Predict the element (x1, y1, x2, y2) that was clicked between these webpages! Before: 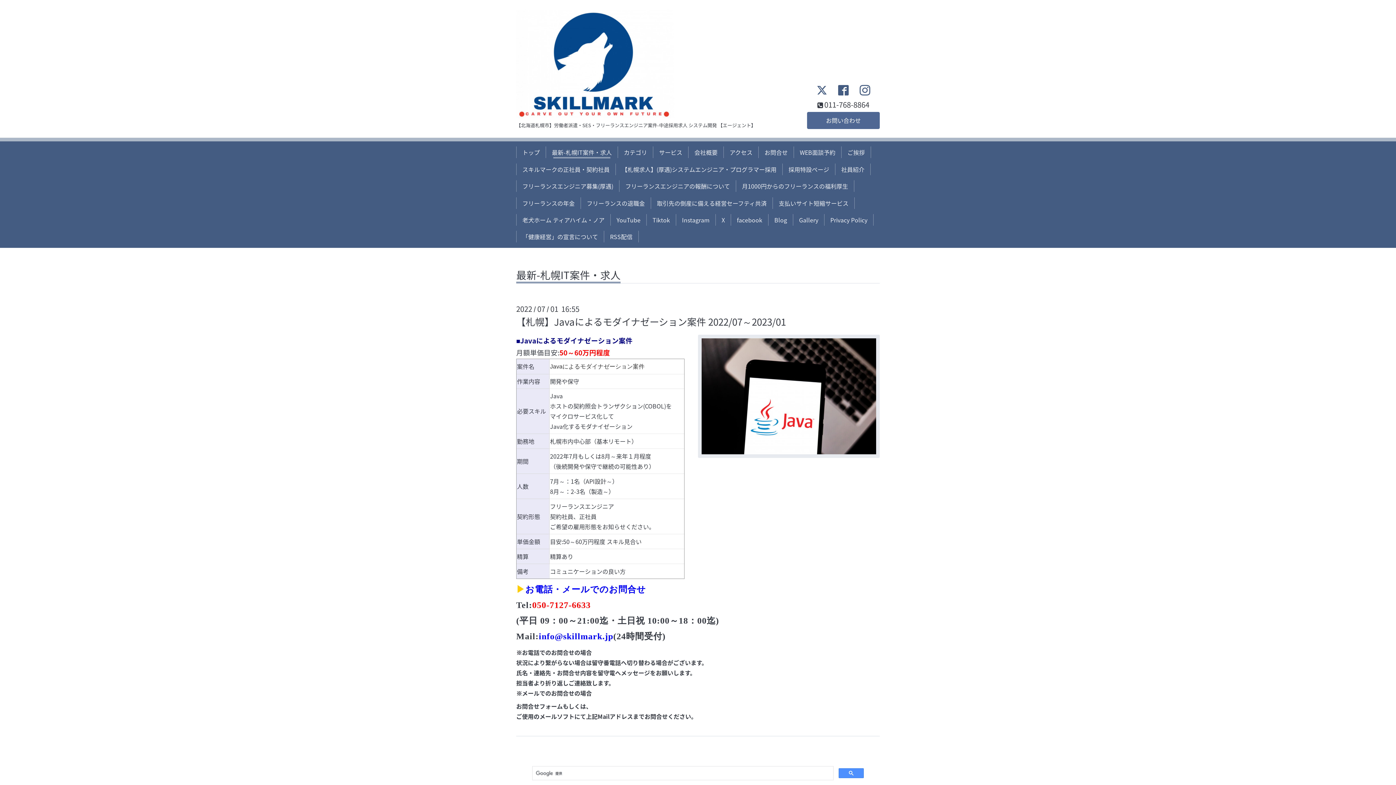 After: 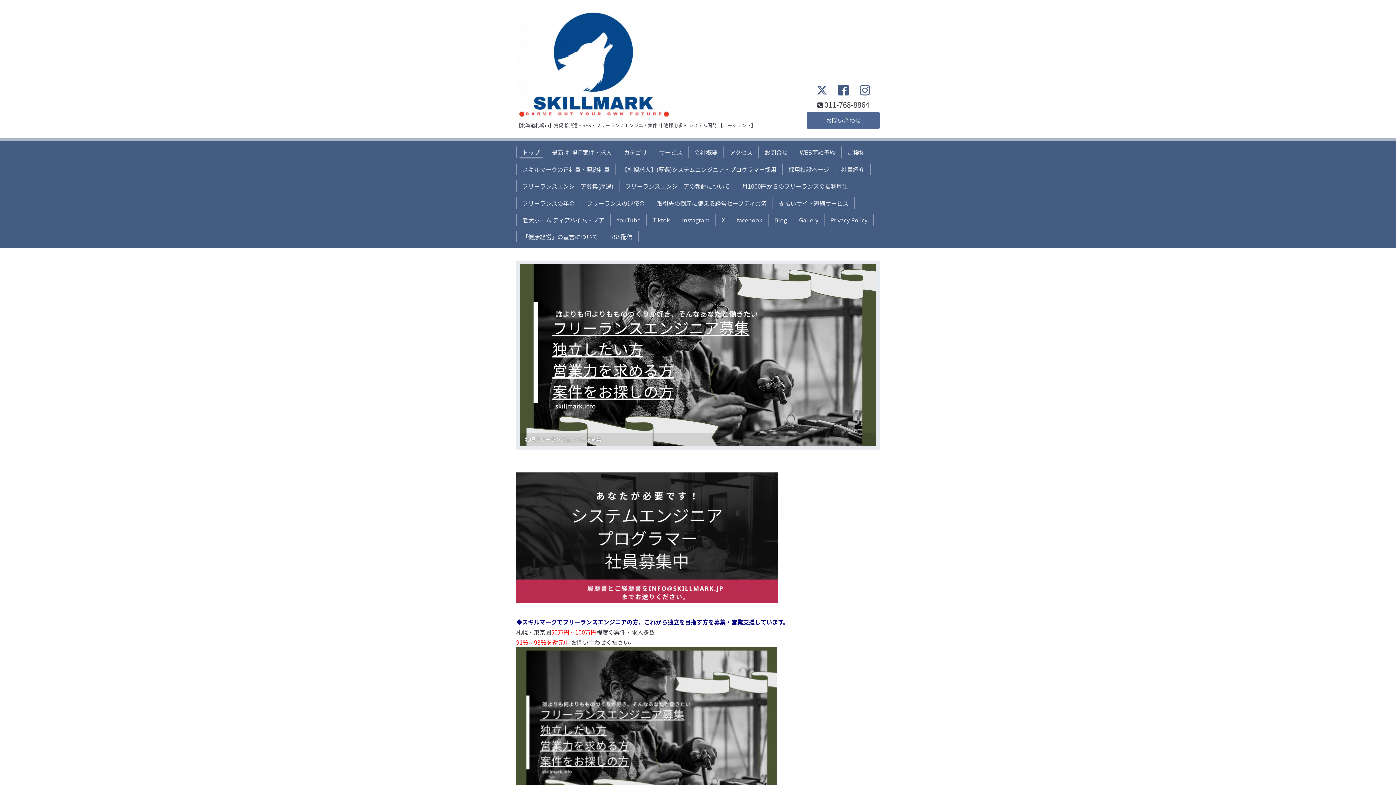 Action: bbox: (516, 103, 674, 122)